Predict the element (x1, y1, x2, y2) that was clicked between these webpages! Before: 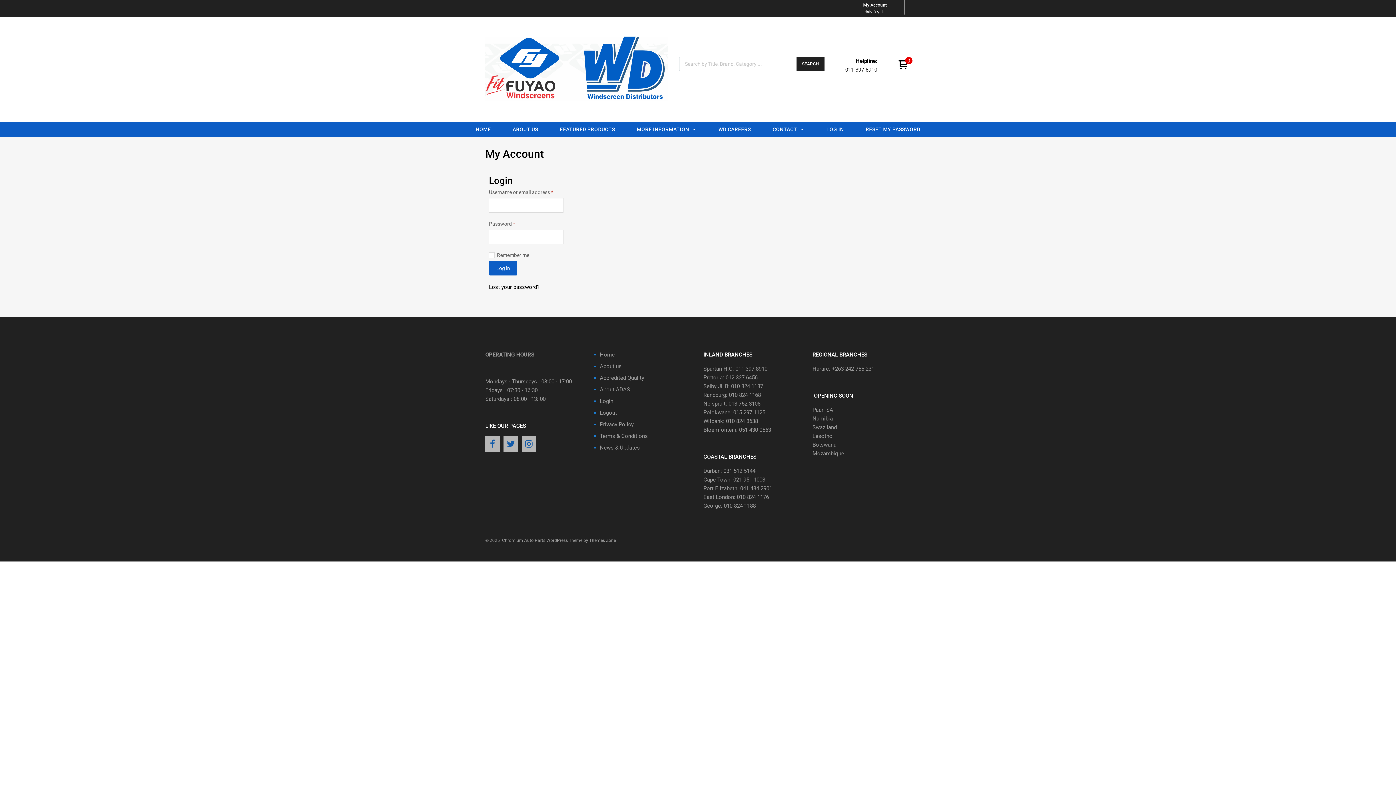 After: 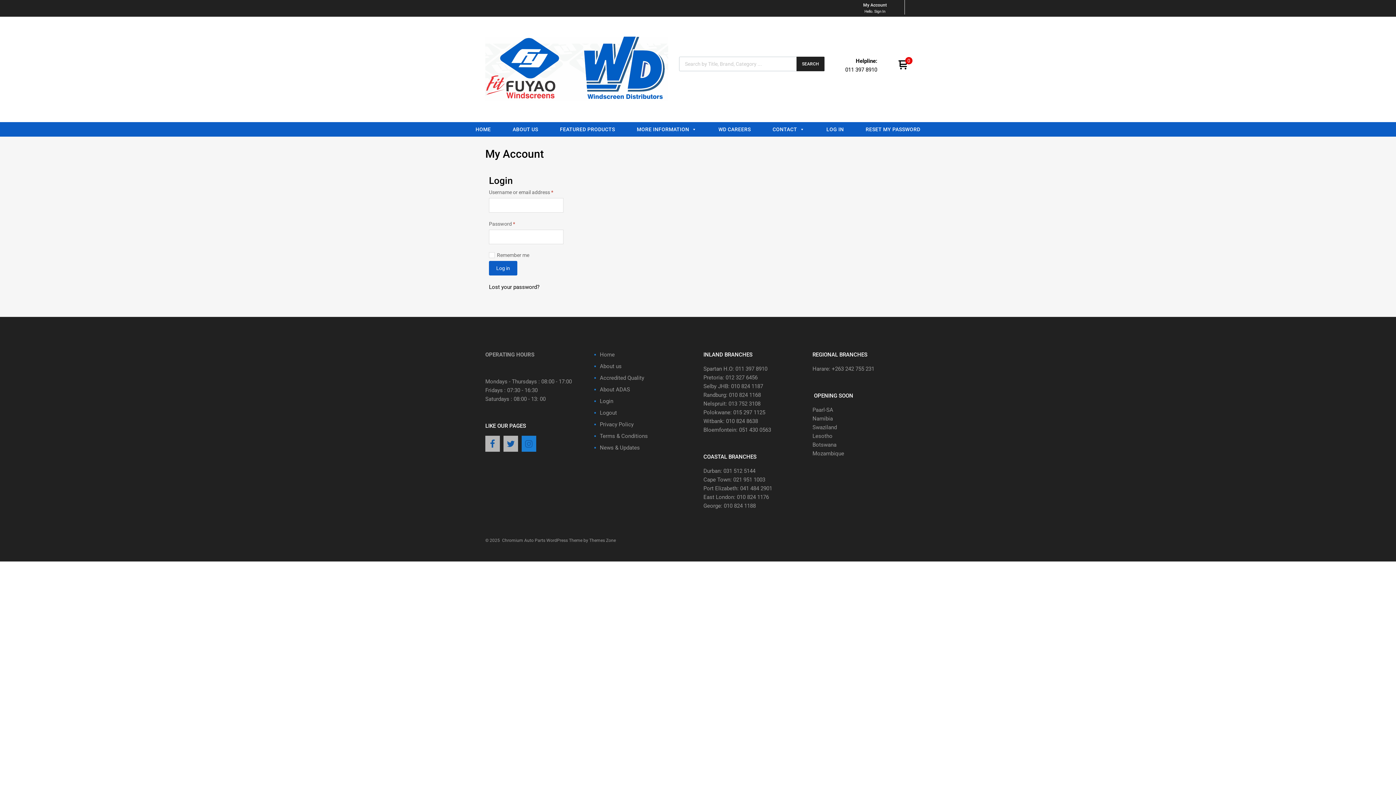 Action: bbox: (521, 440, 536, 448)